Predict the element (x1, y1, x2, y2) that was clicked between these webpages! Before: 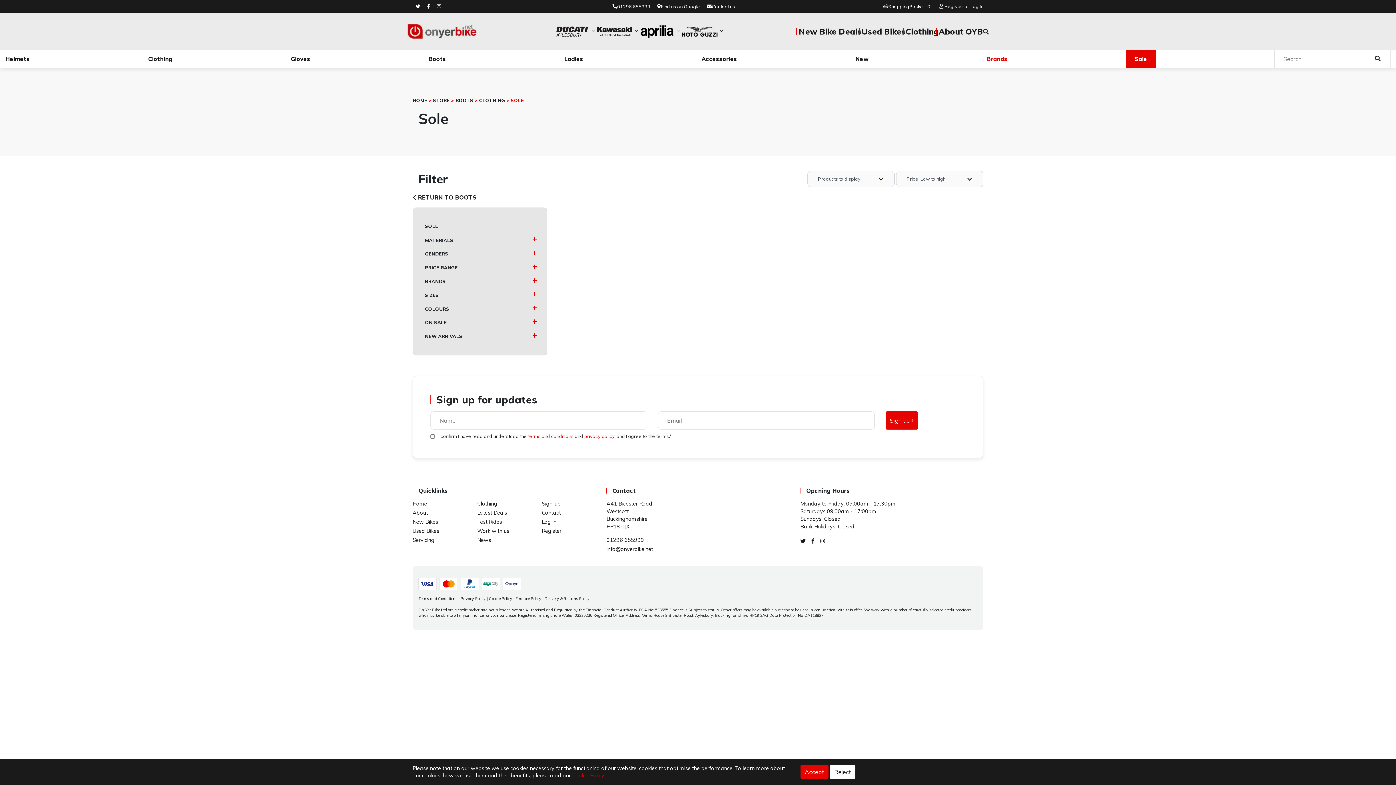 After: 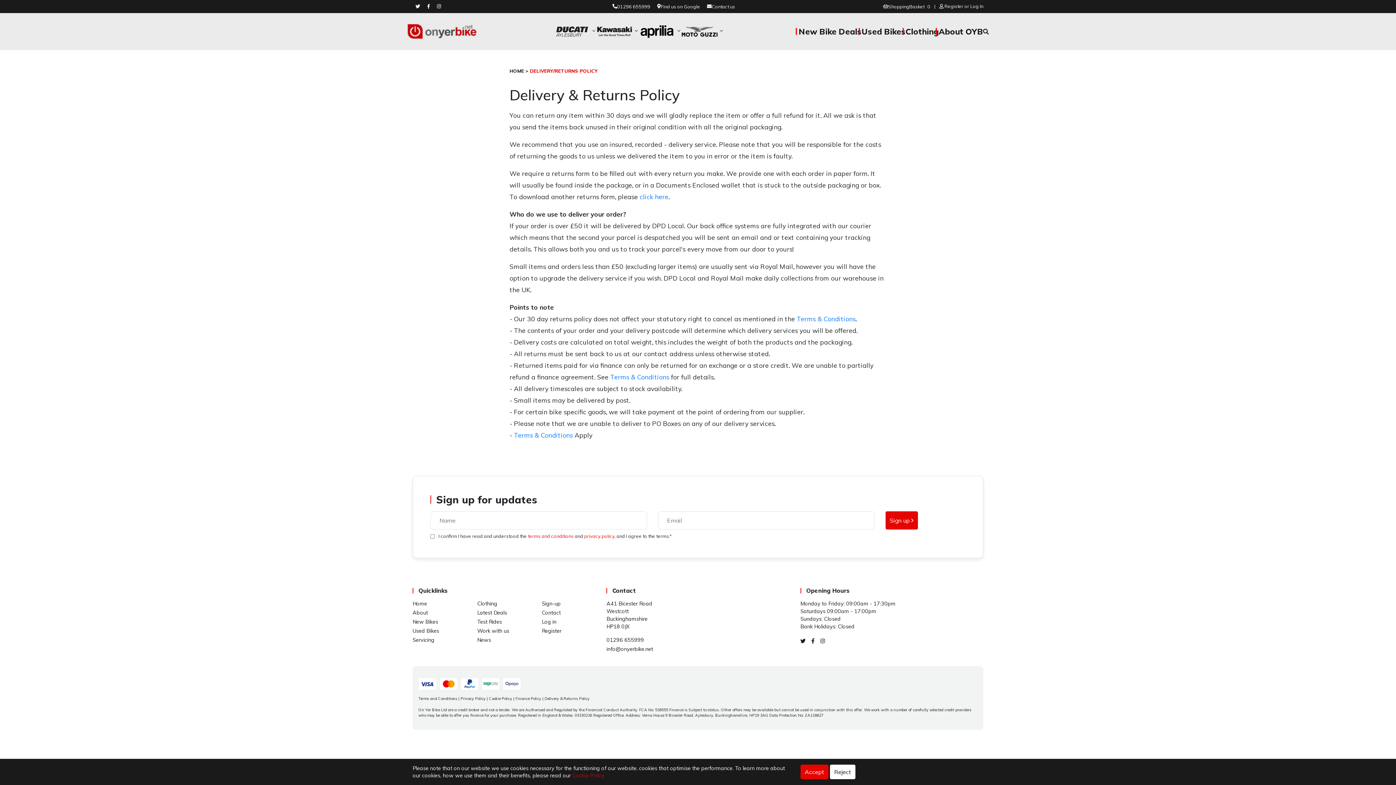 Action: bbox: (544, 596, 589, 601) label: Delivery & Returns Policy